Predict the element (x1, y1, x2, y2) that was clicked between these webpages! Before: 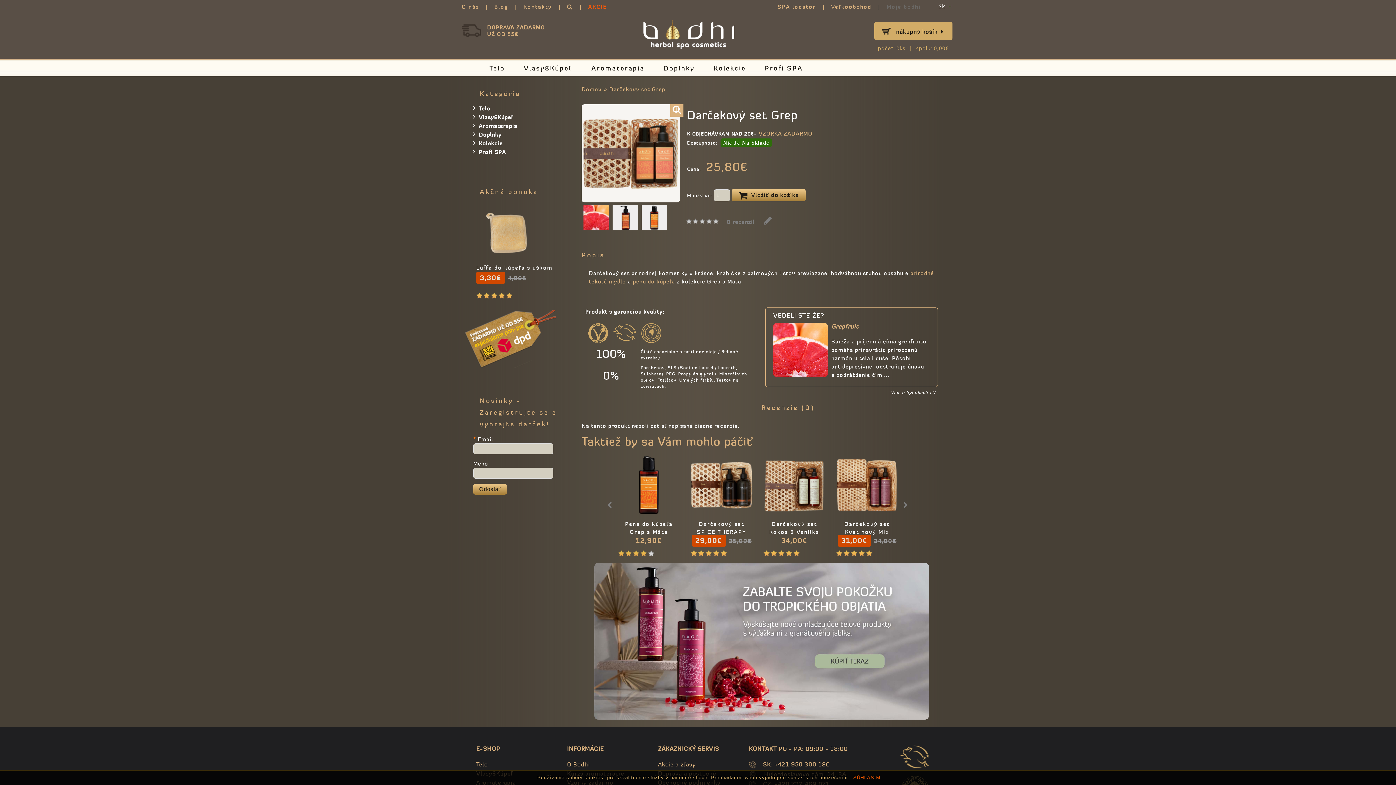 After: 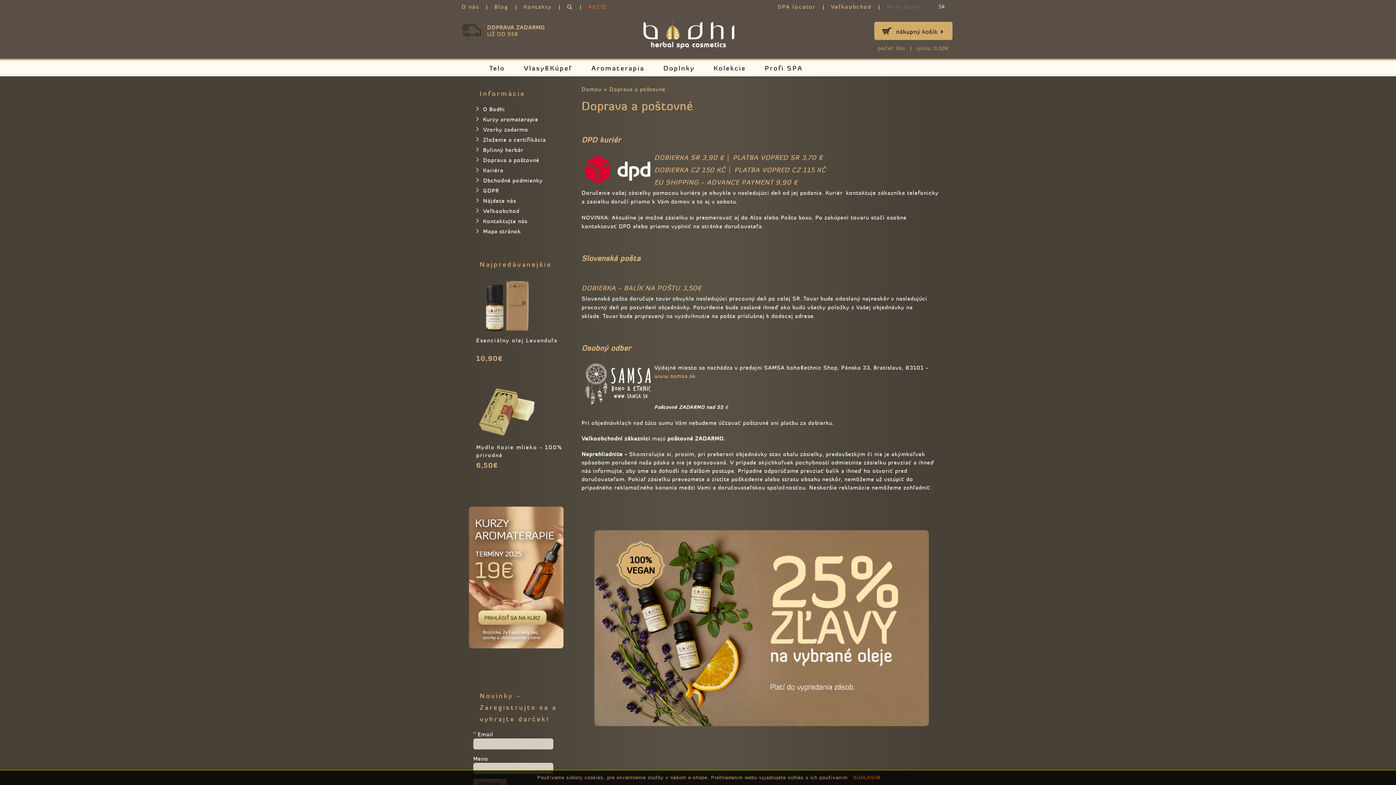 Action: bbox: (465, 334, 556, 341)